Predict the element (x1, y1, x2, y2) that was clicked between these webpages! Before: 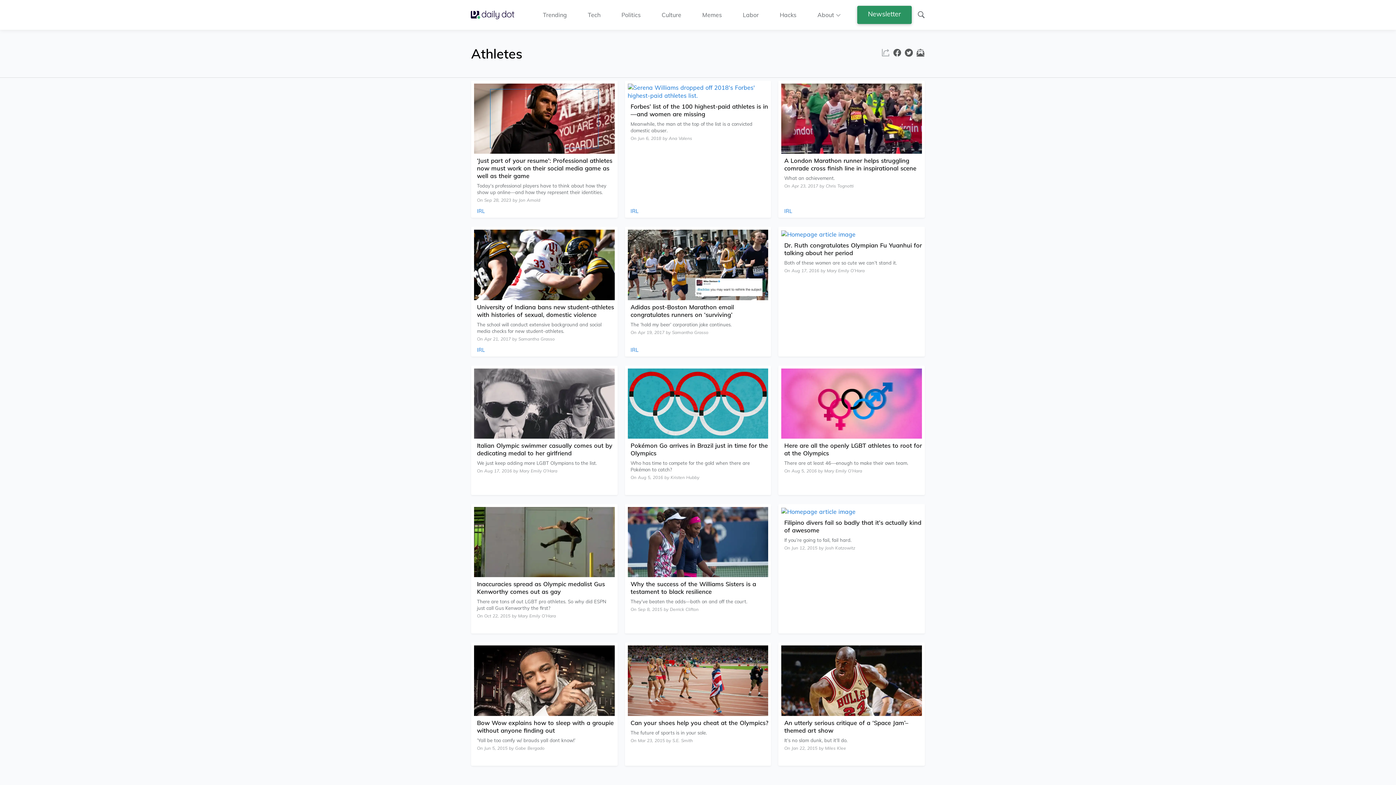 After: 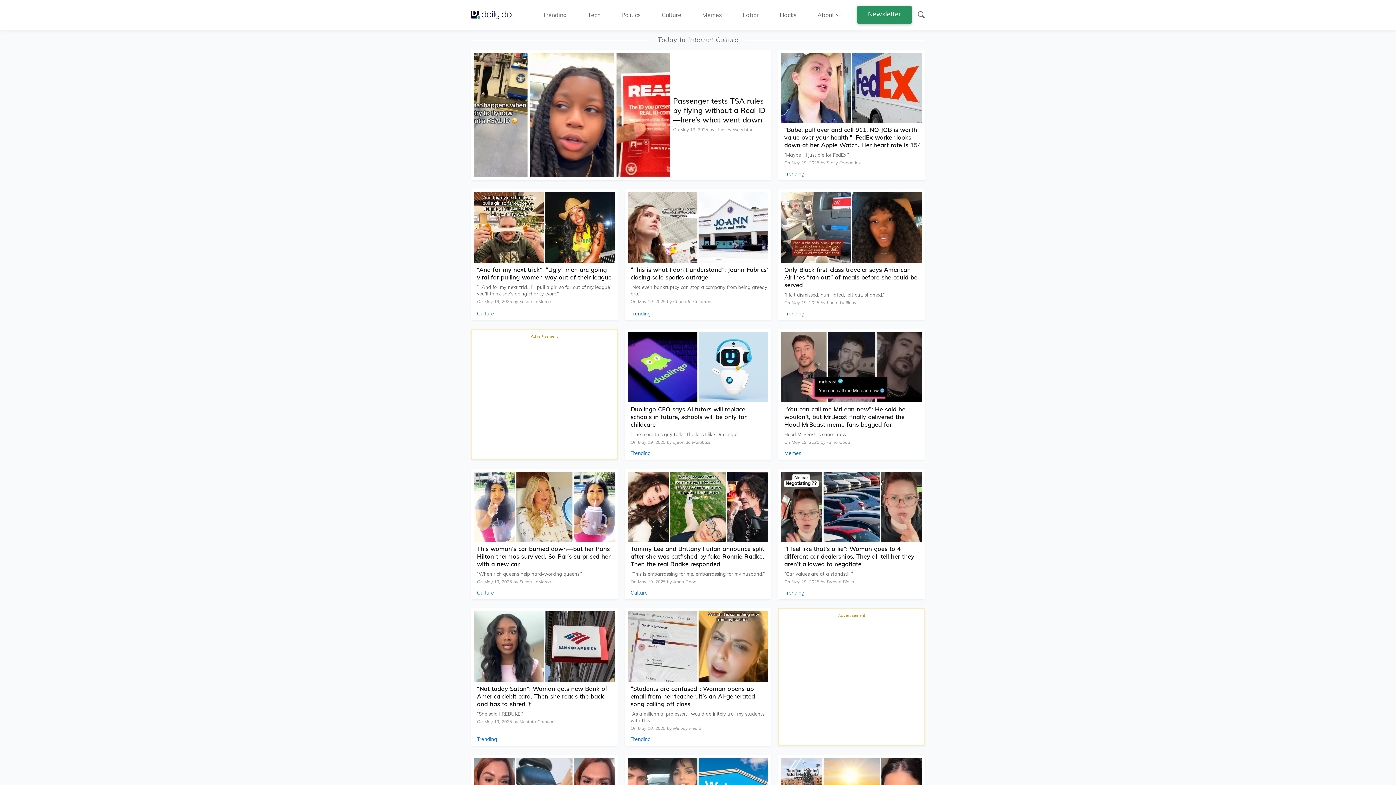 Action: bbox: (470, 10, 520, 18) label: Go Home